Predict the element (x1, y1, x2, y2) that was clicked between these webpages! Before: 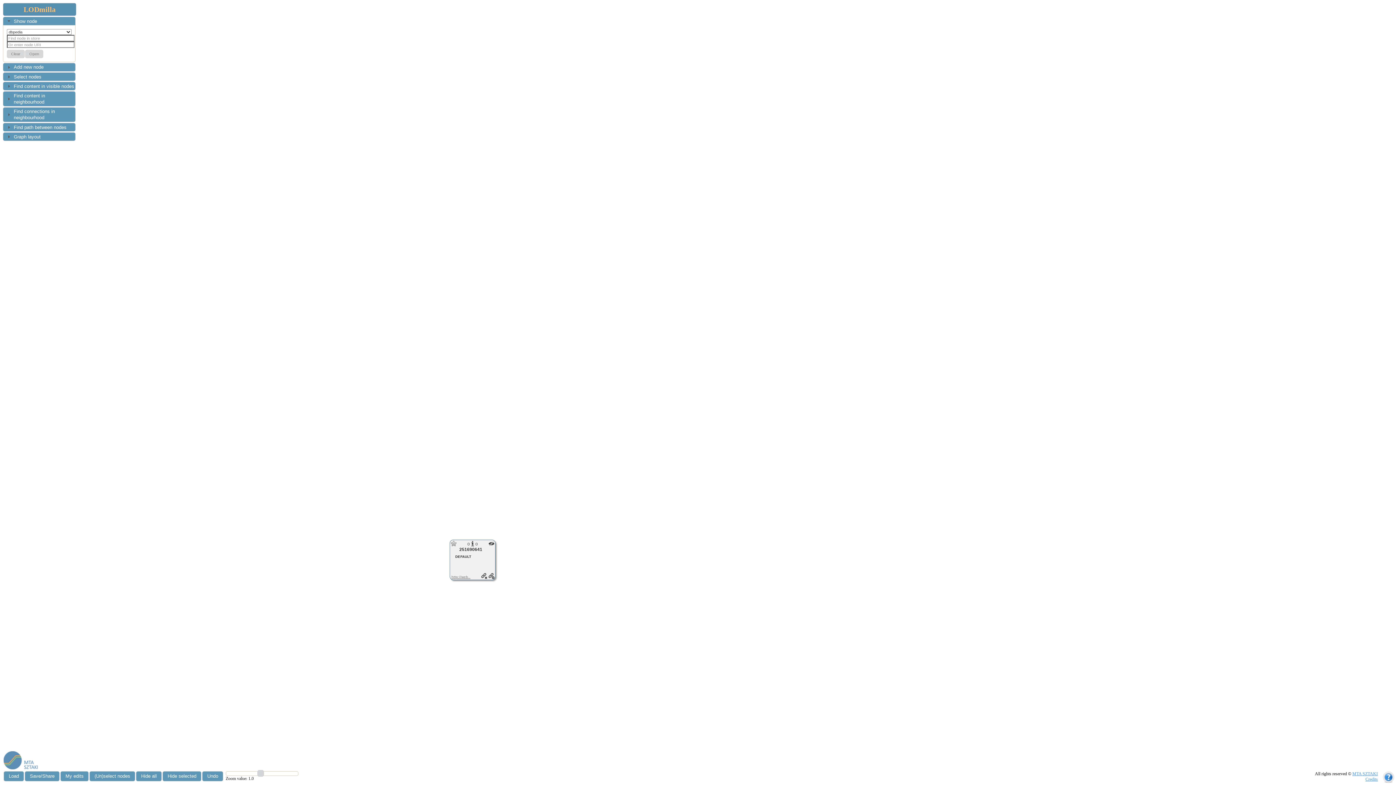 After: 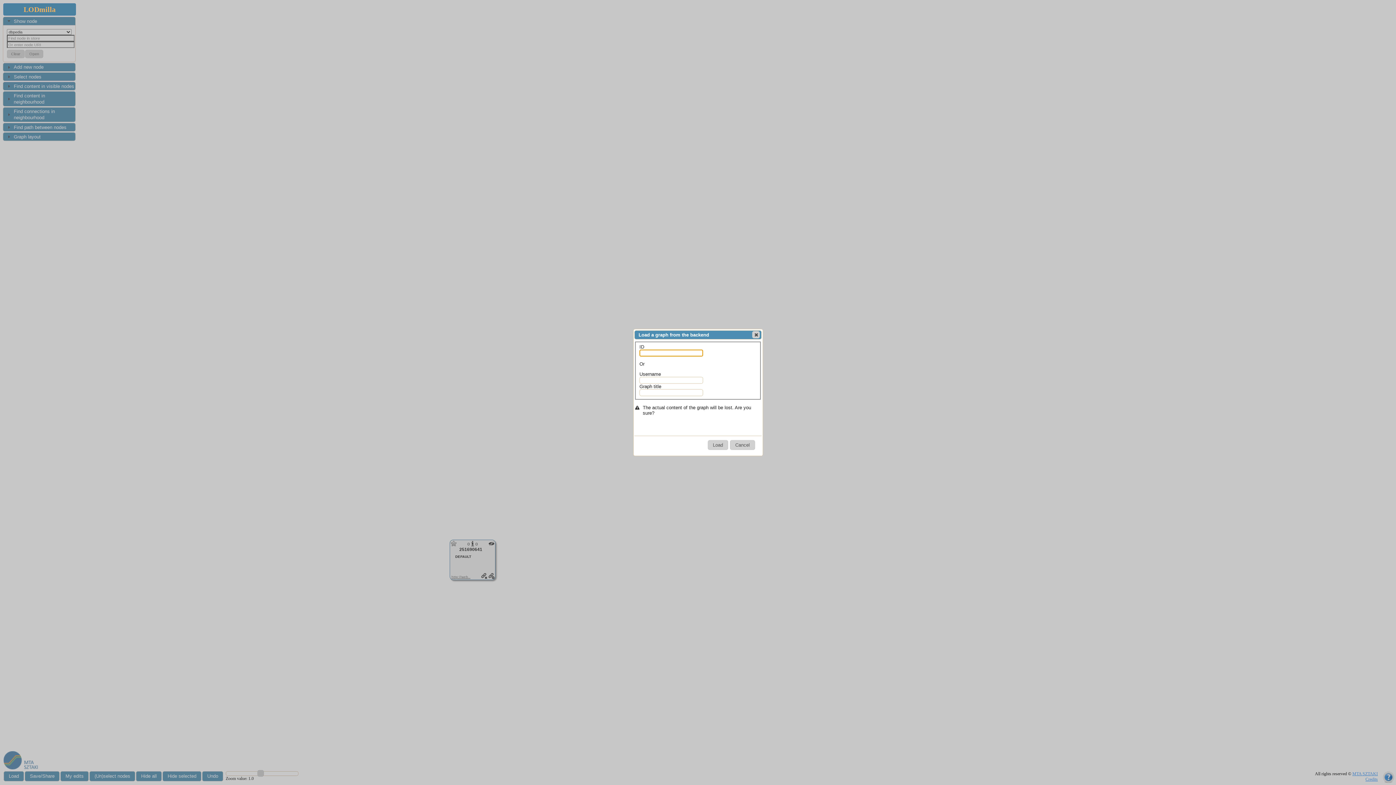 Action: label: Load bbox: (3, 771, 24, 781)